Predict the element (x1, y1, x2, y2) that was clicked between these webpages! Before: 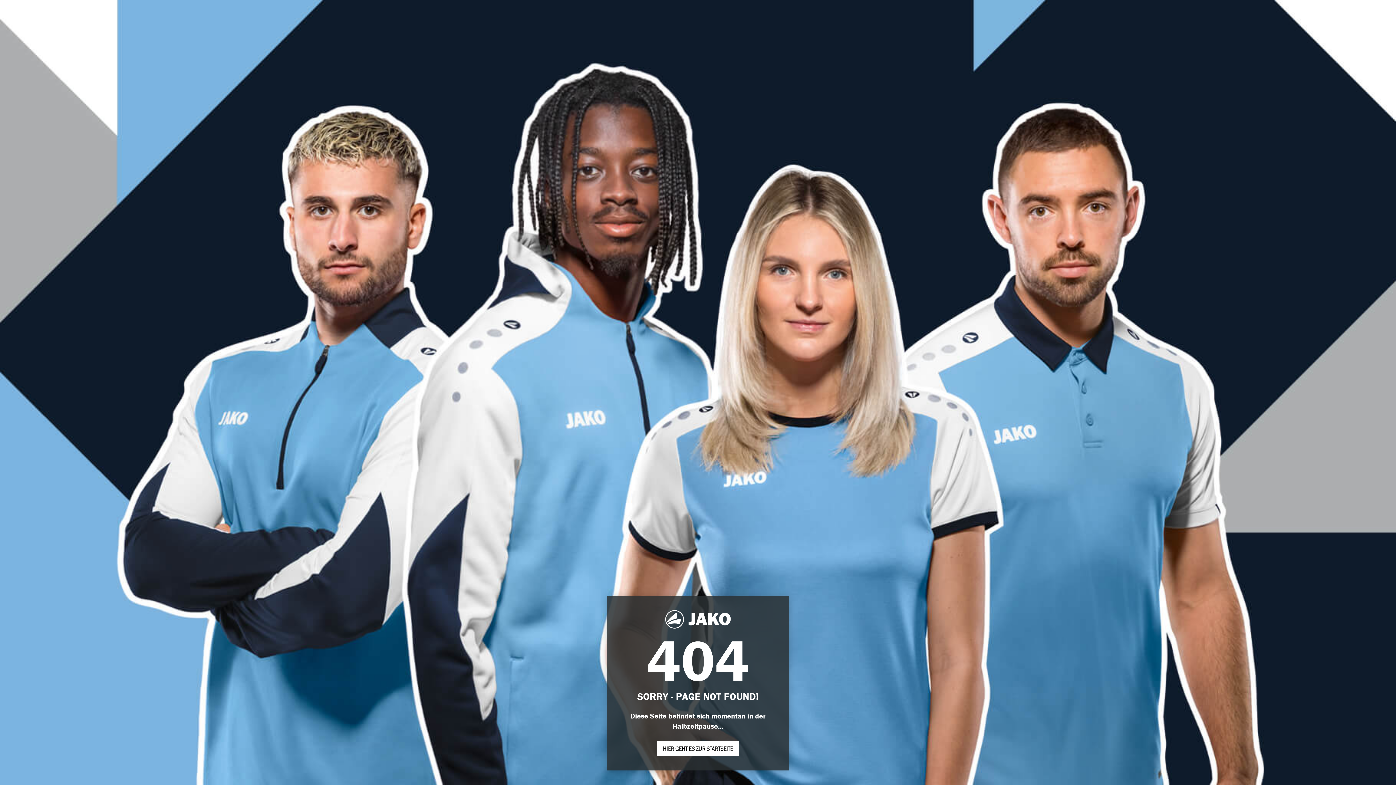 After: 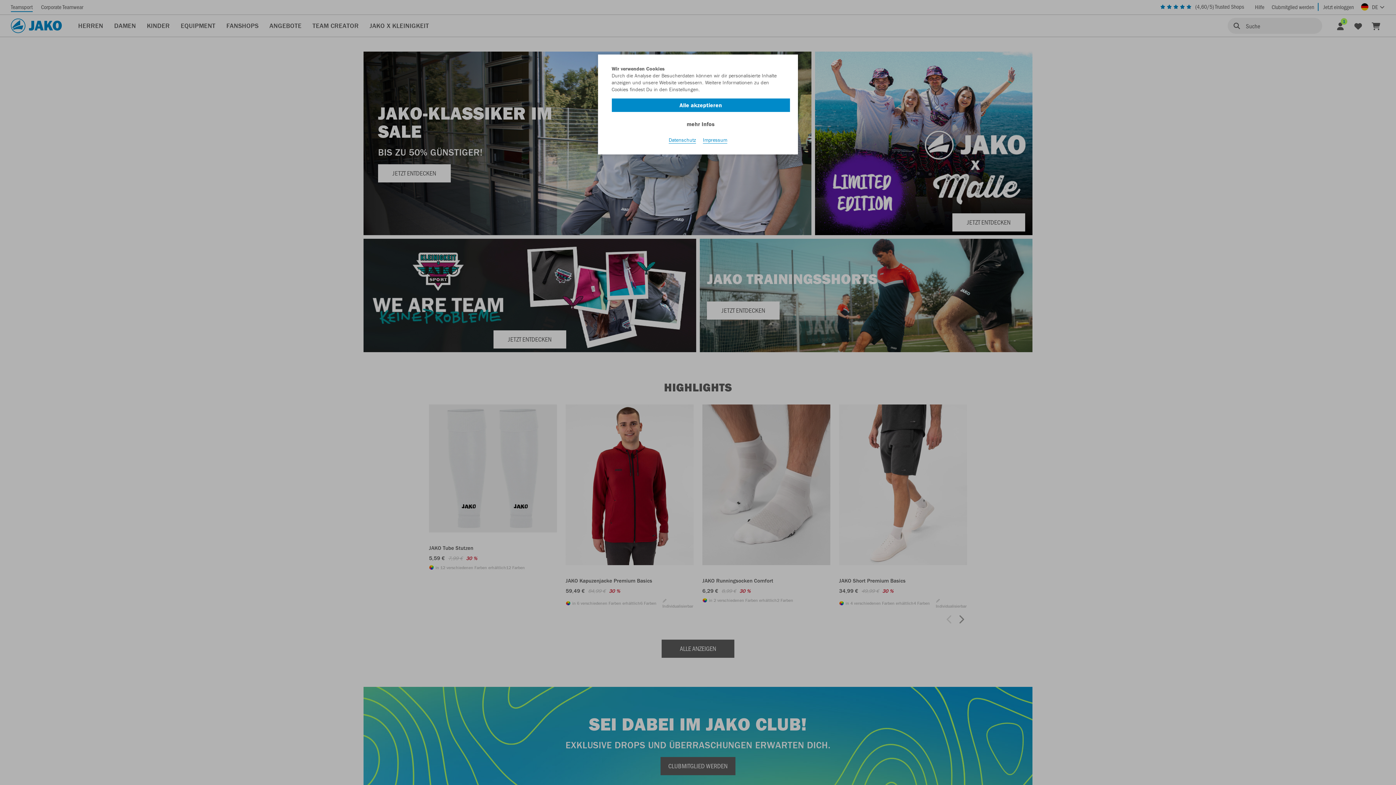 Action: bbox: (657, 741, 739, 756) label: HIER GEHT ES ZUR STARTSEITE